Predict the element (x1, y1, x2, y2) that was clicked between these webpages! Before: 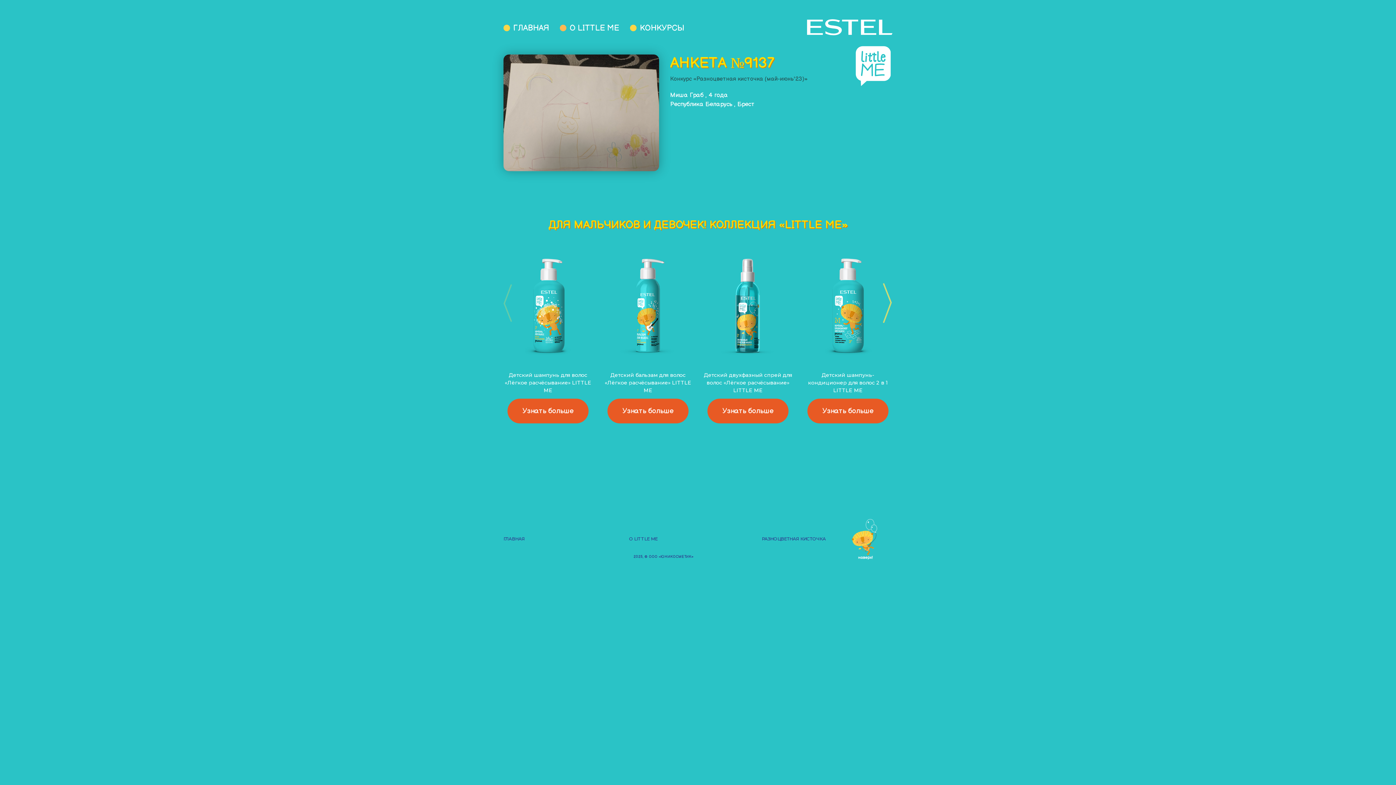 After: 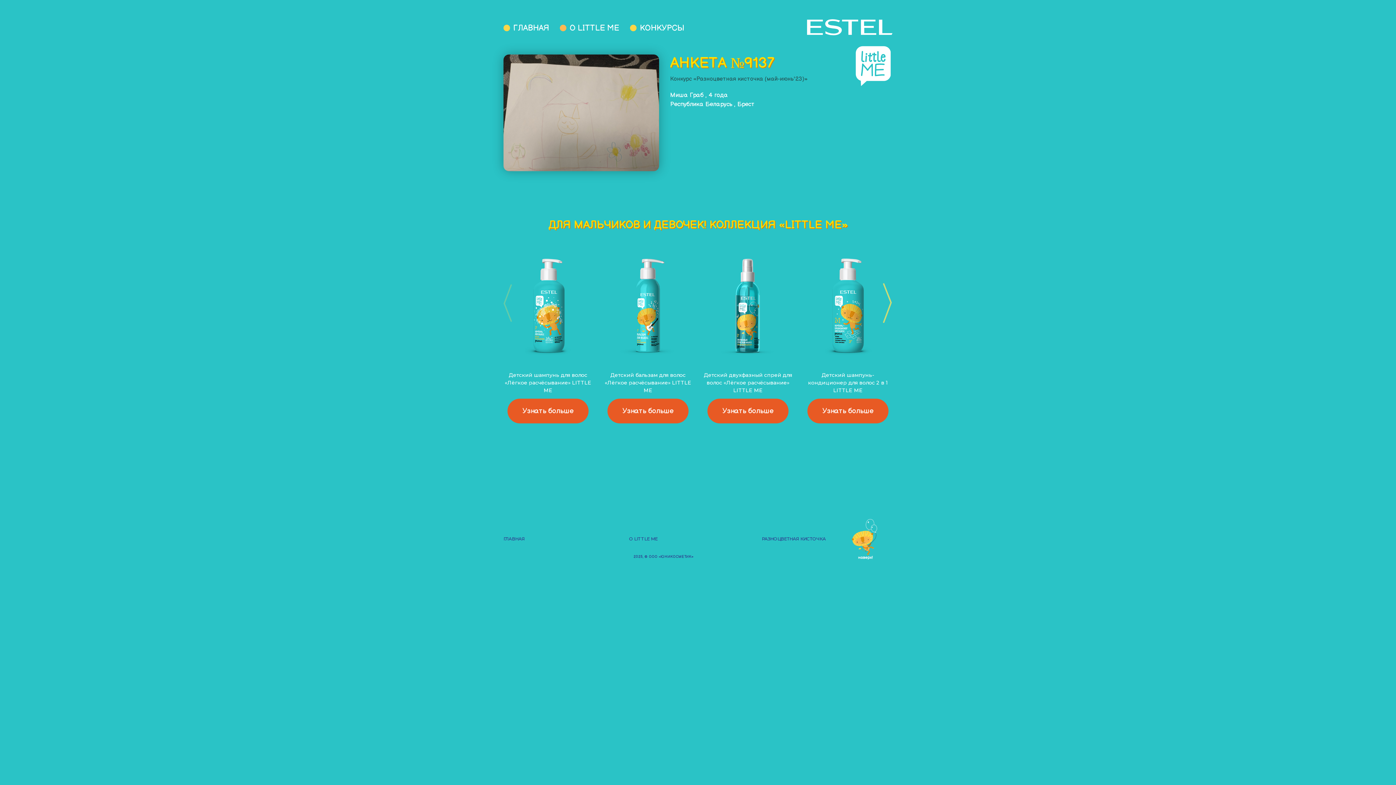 Action: bbox: (607, 398, 688, 423) label: Узнать больше